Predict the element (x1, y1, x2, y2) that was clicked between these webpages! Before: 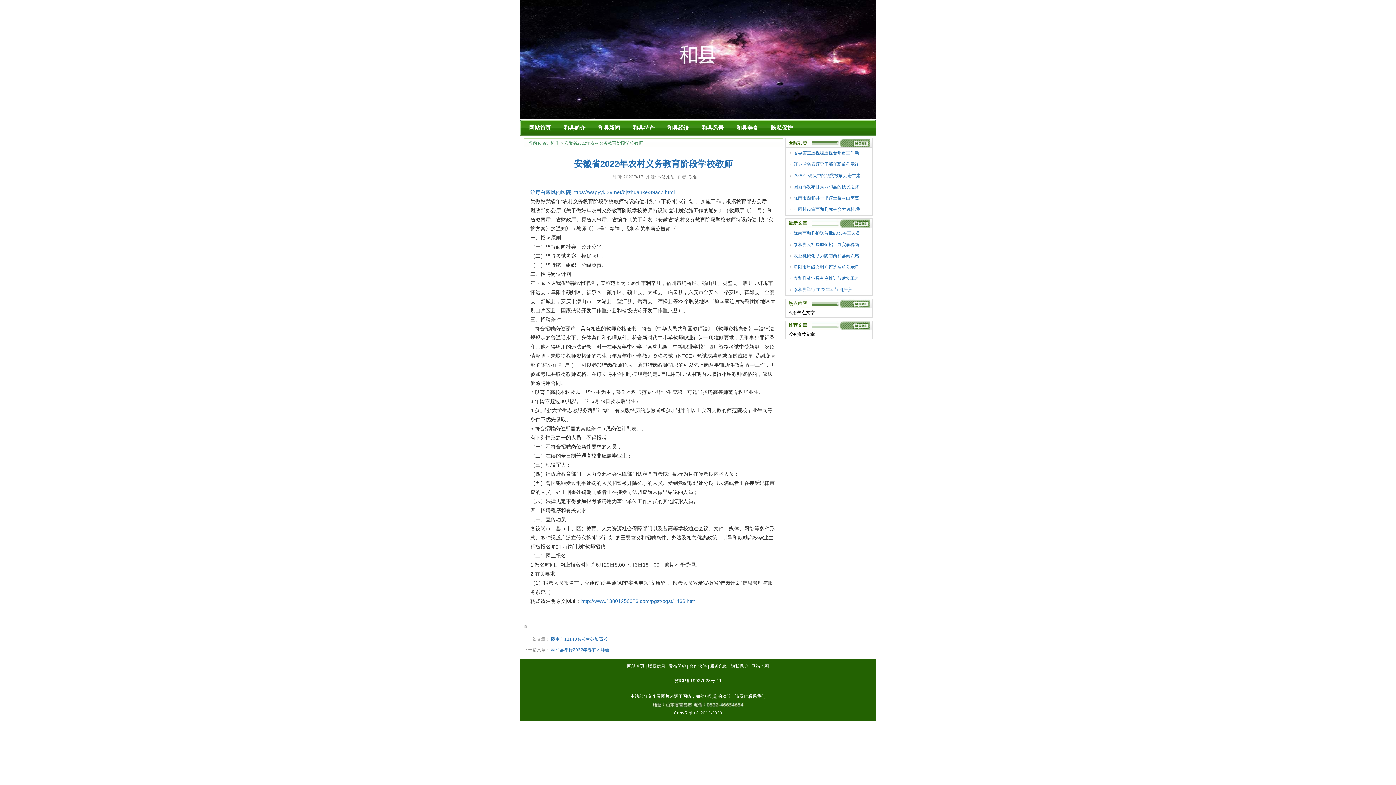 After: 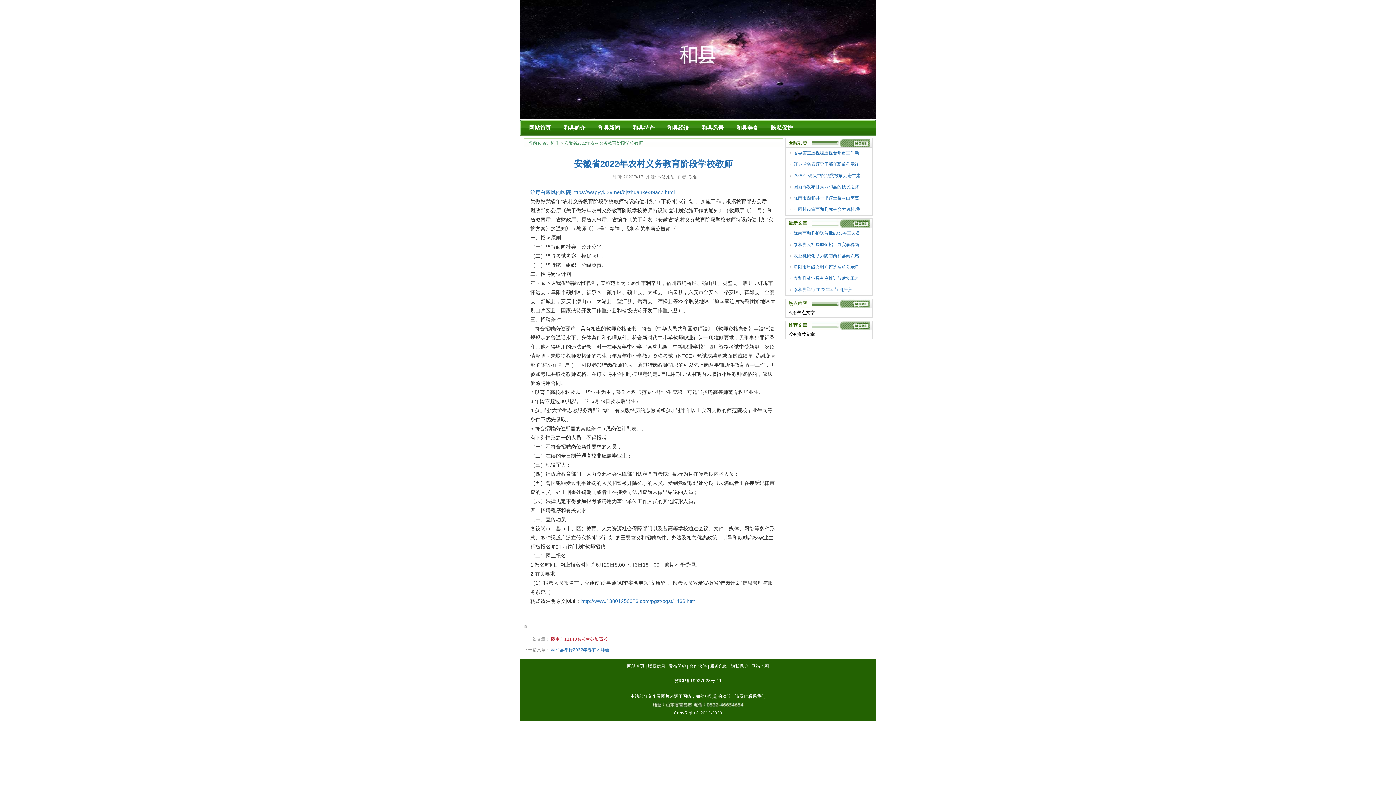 Action: bbox: (551, 637, 607, 642) label: 陇南市18140名考生参加高考